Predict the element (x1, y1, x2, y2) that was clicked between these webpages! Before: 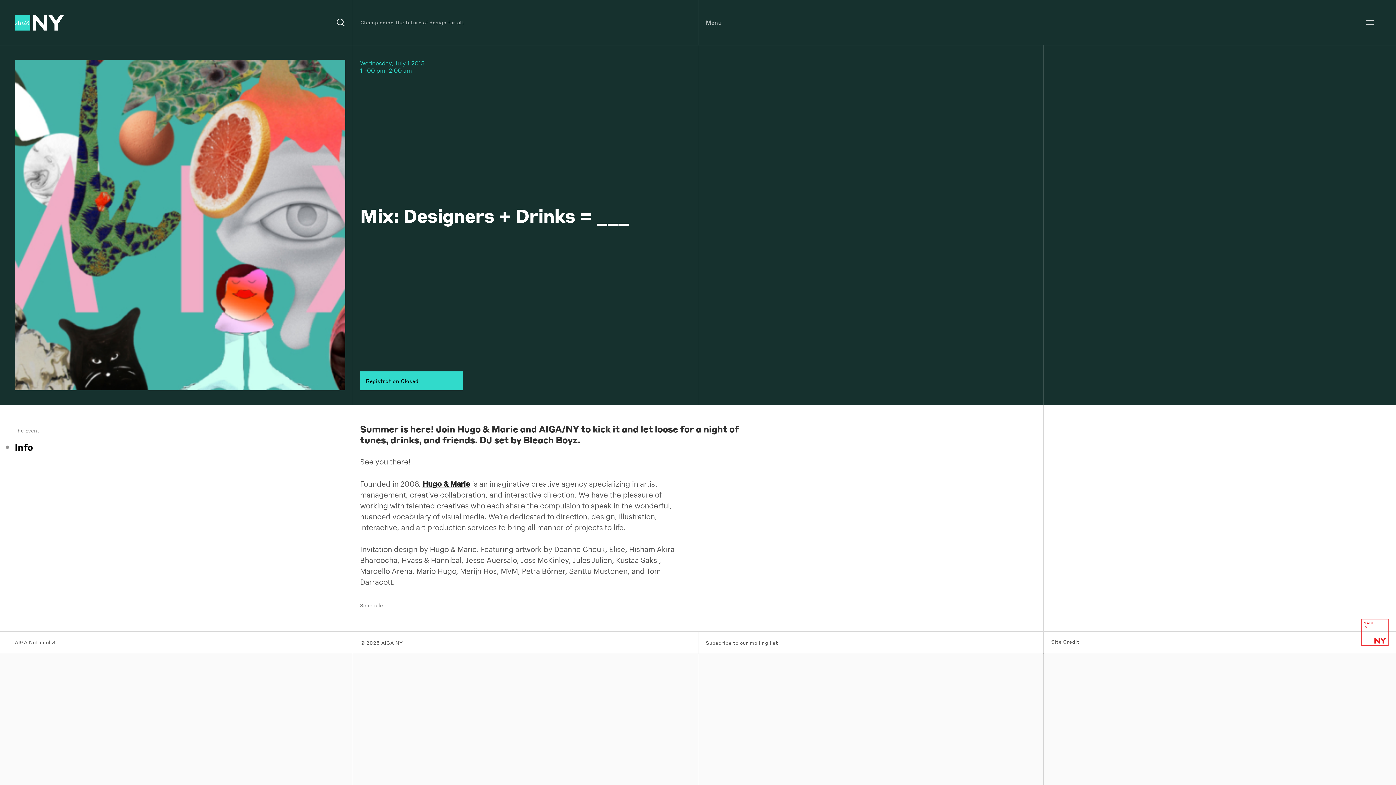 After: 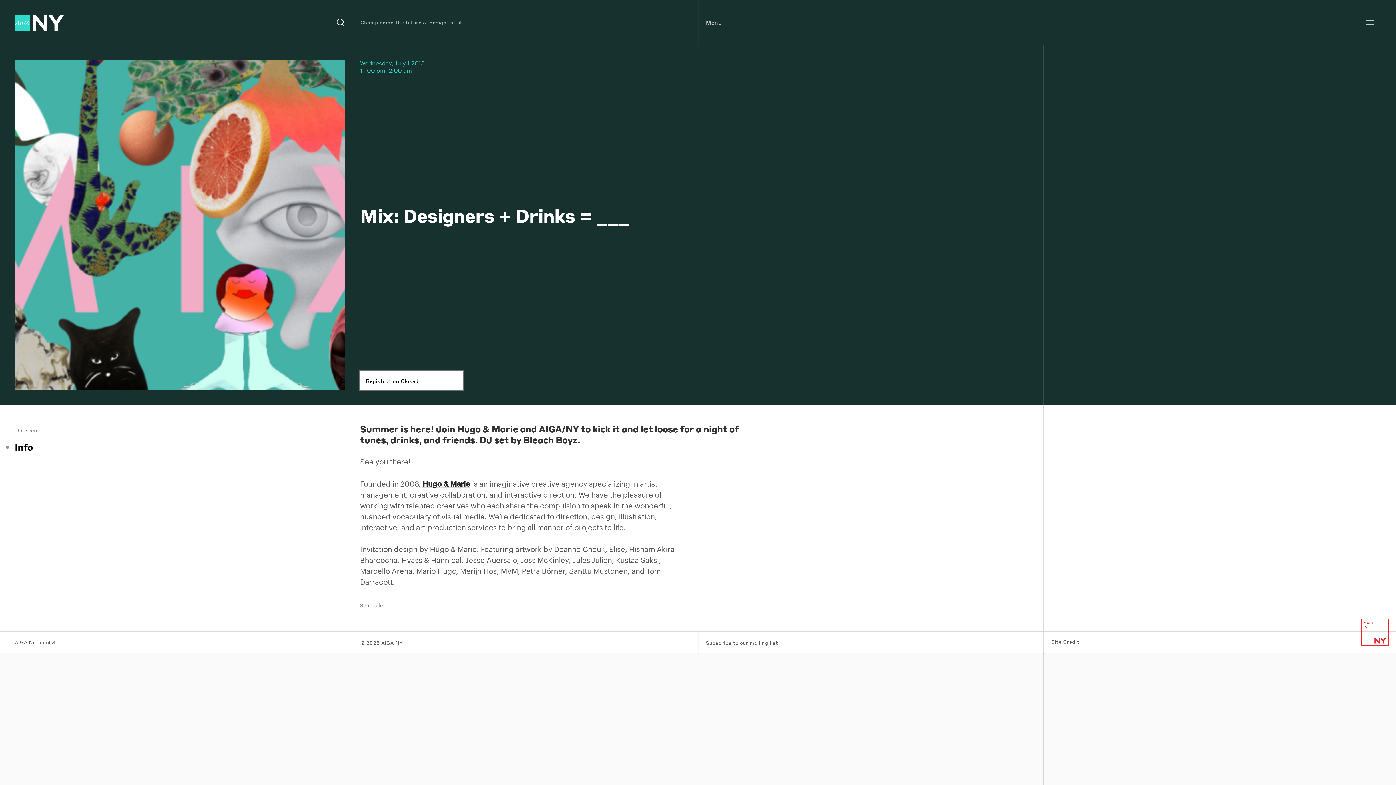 Action: label: Registration Closed bbox: (360, 371, 463, 390)